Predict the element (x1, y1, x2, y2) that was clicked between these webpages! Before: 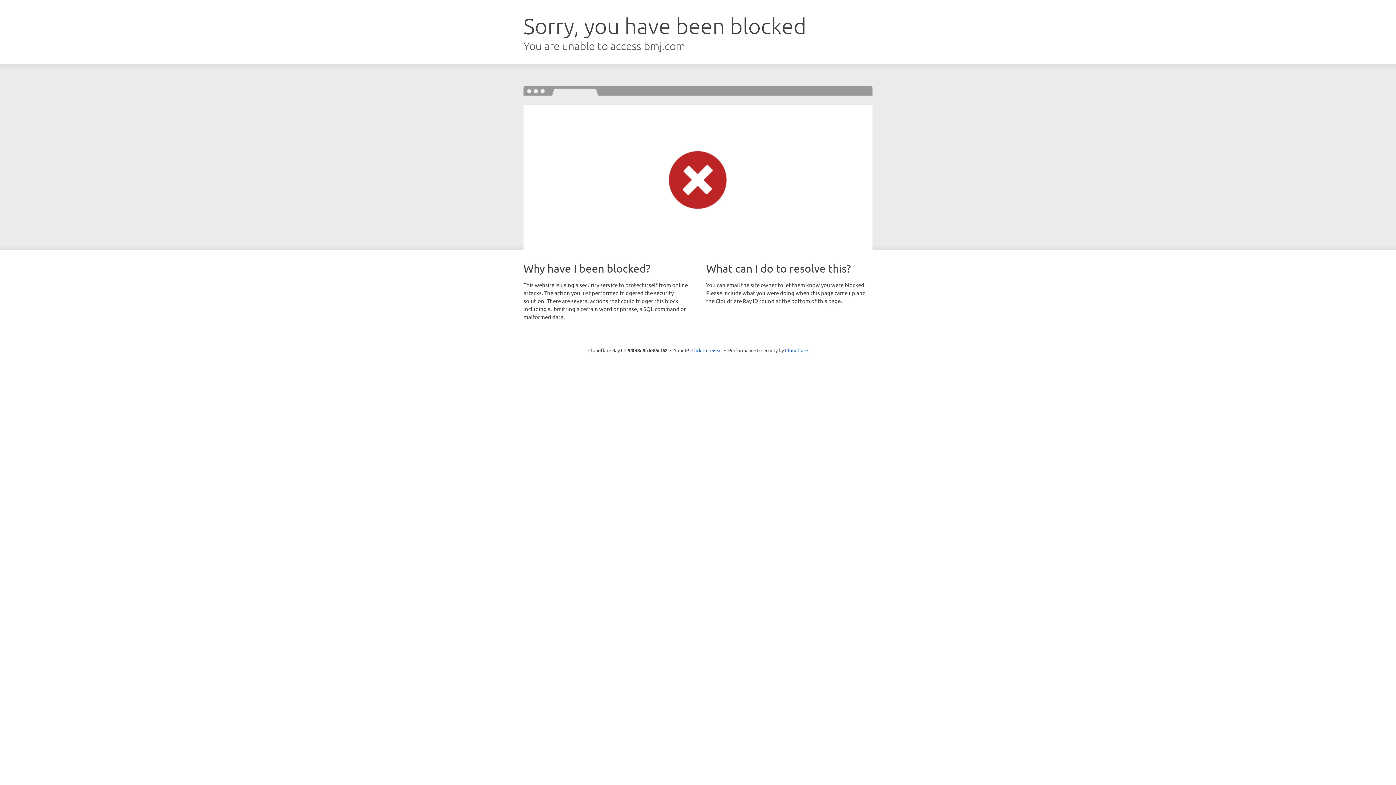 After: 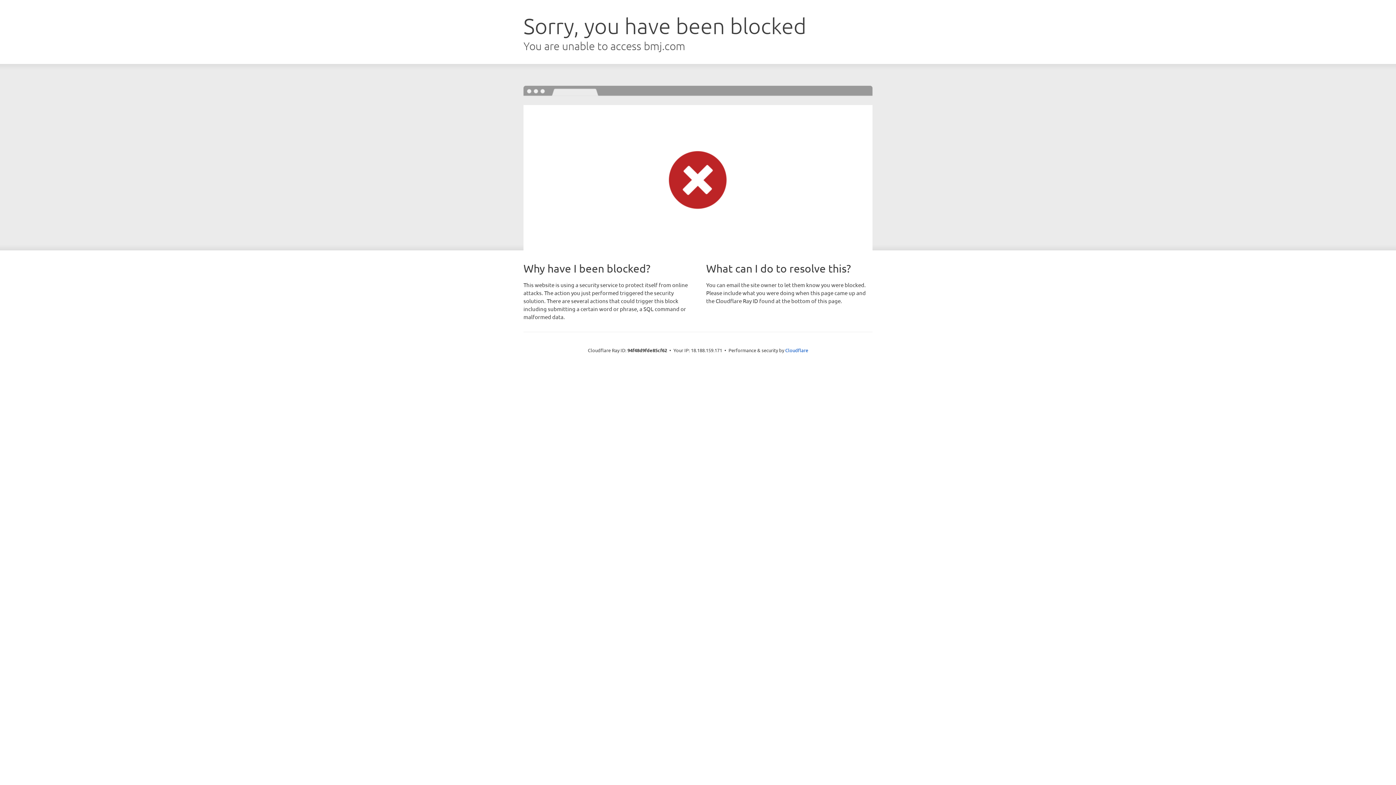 Action: bbox: (691, 346, 722, 353) label: Click to reveal